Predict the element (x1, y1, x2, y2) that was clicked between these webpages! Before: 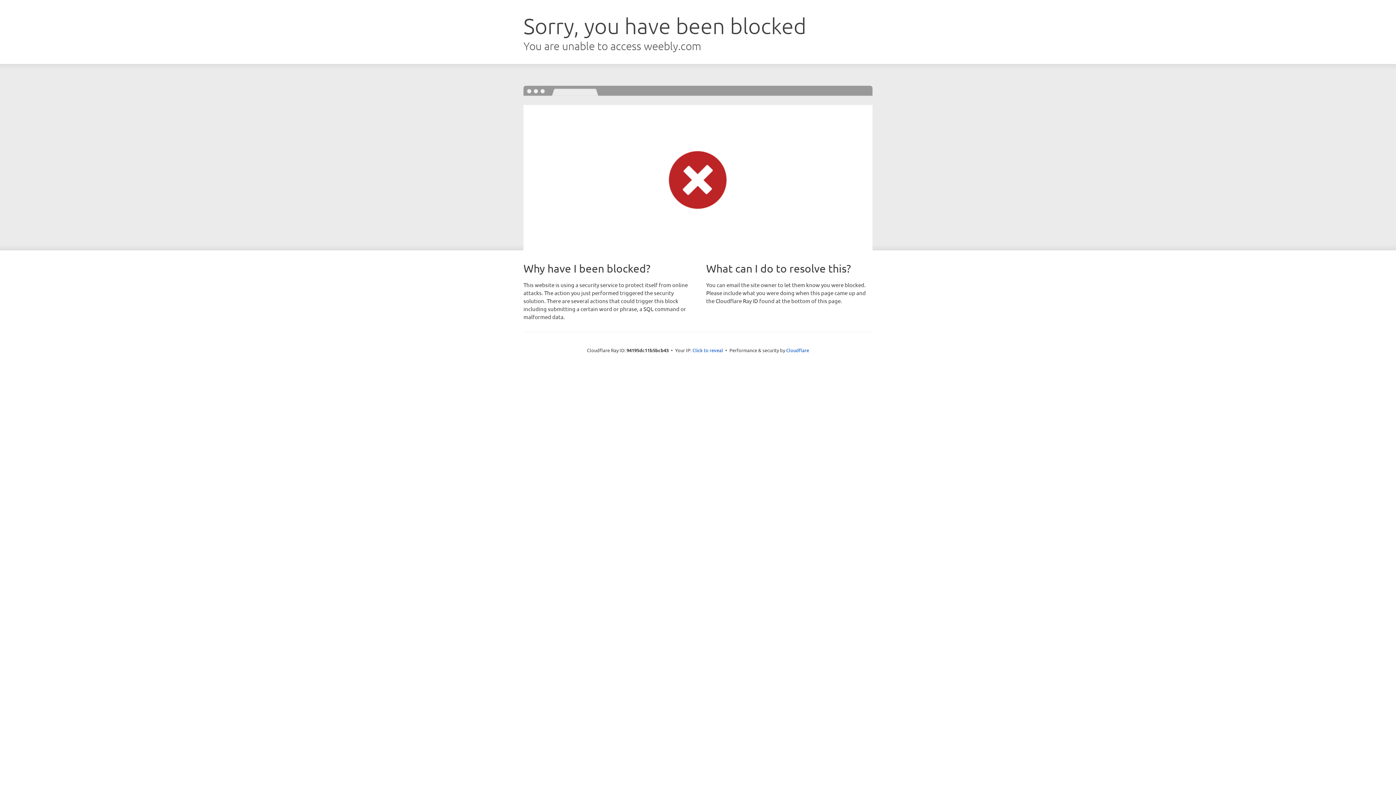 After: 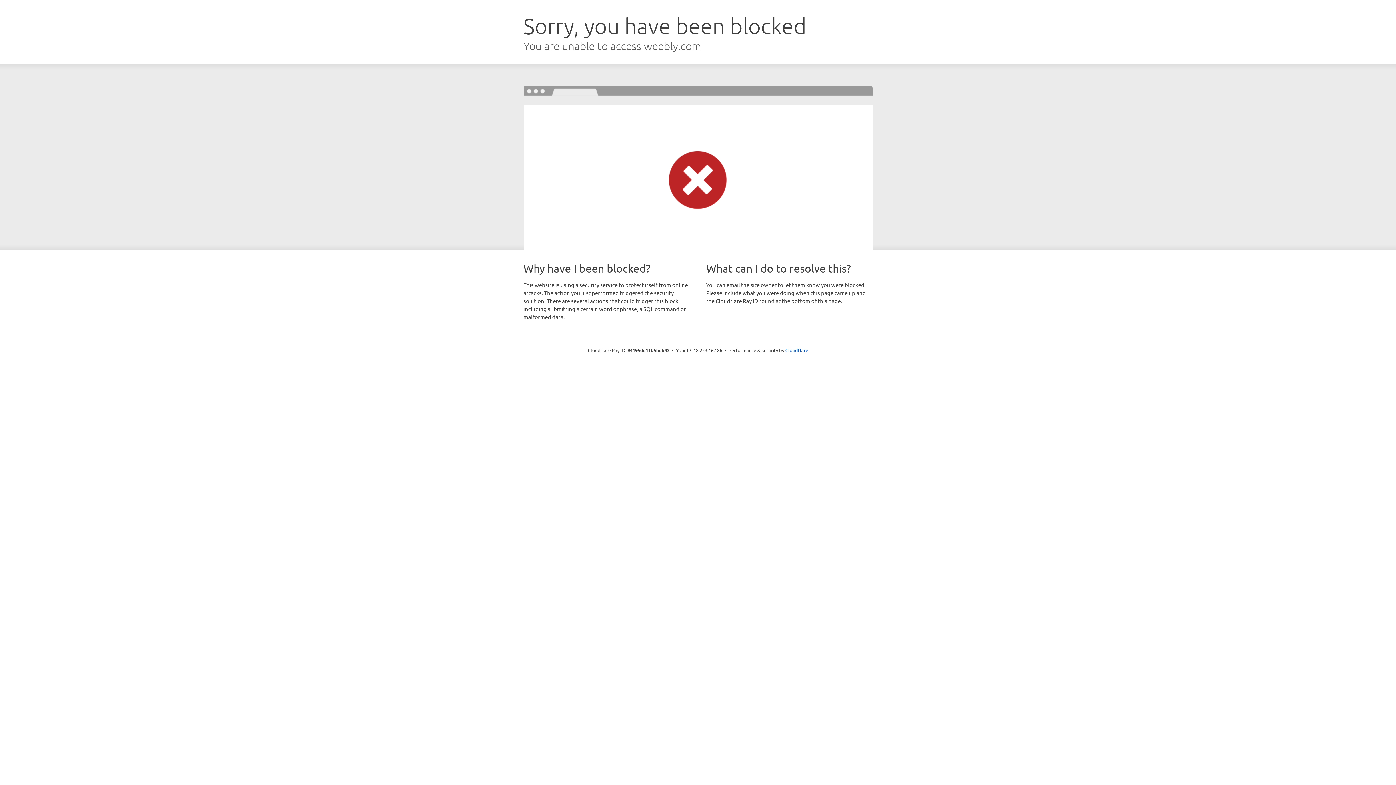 Action: bbox: (692, 346, 723, 353) label: Click to reveal